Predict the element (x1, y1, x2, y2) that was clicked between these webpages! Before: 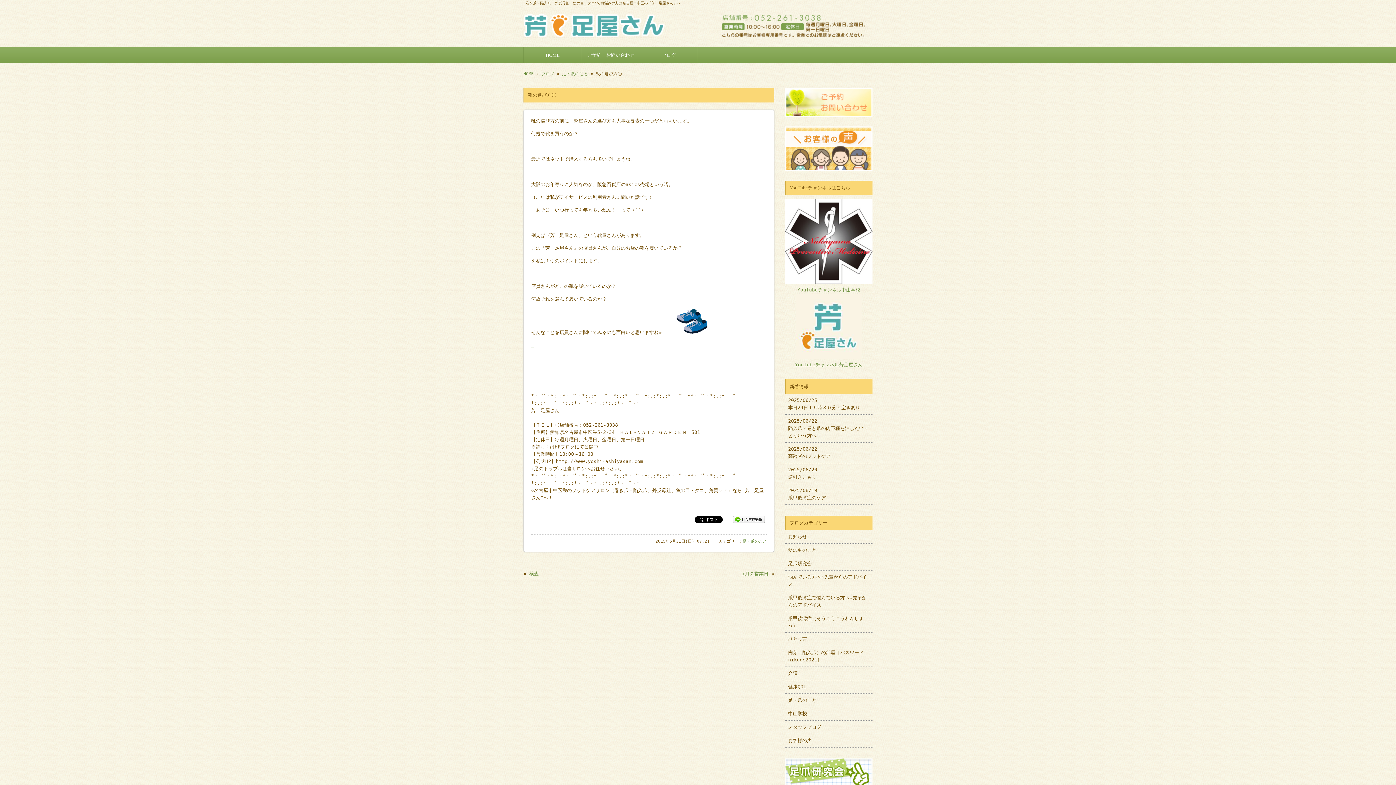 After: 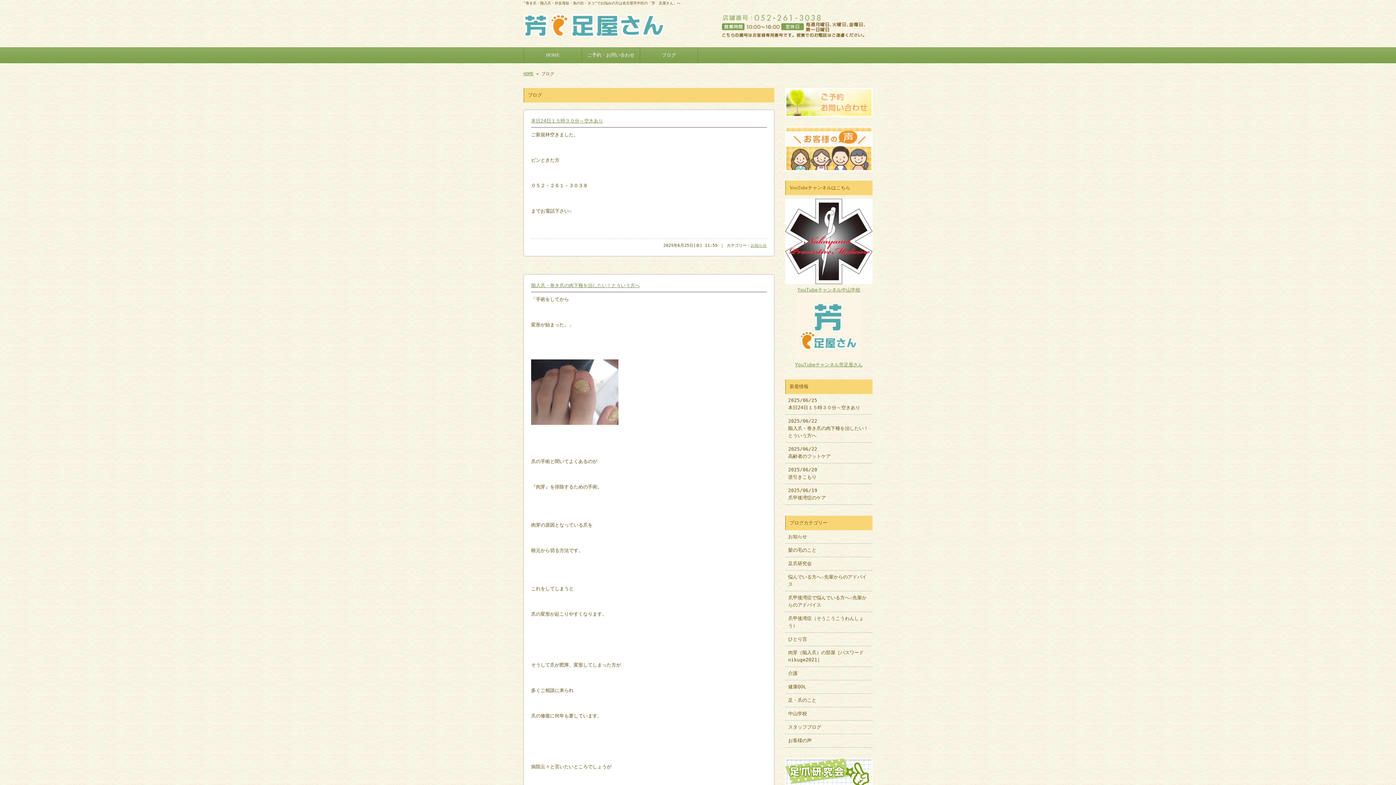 Action: label: ブログ bbox: (640, 47, 698, 63)